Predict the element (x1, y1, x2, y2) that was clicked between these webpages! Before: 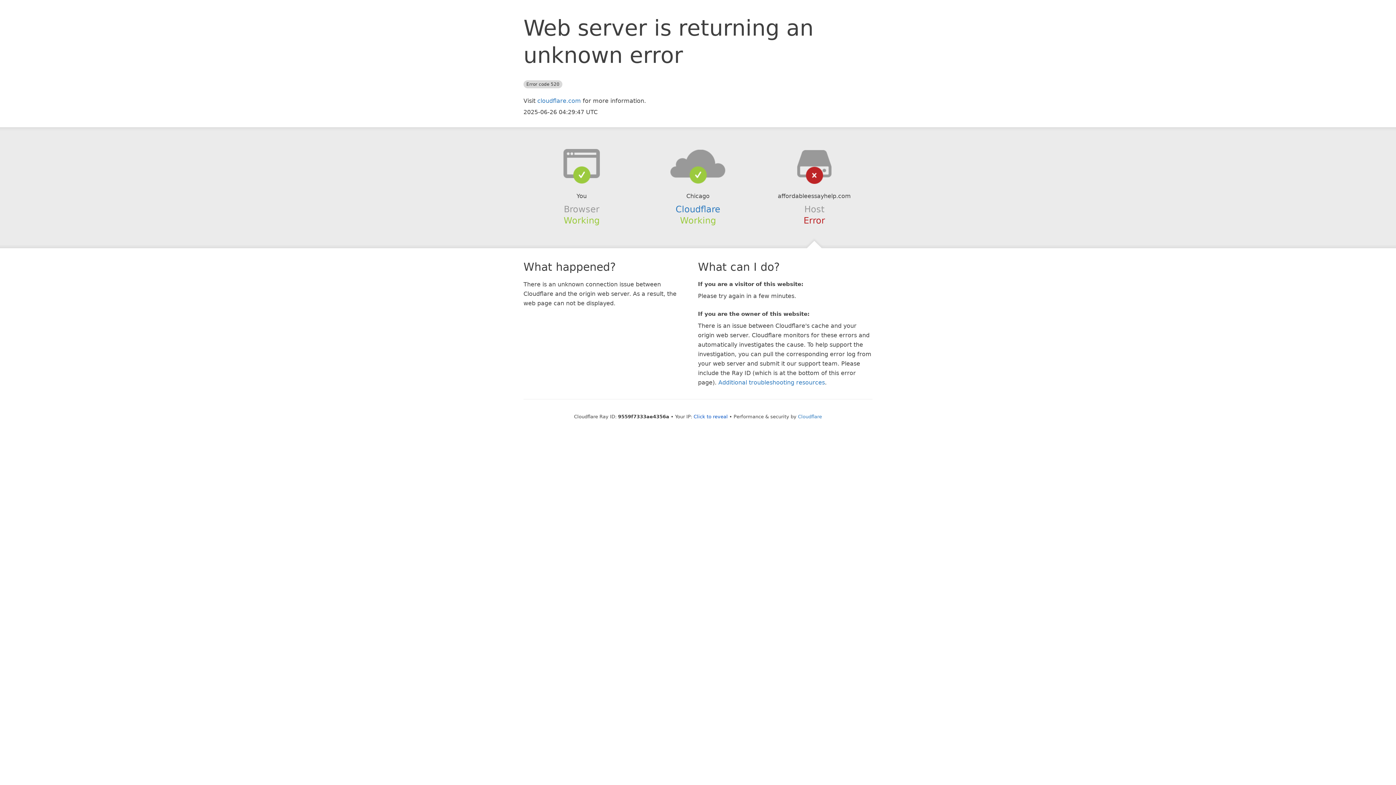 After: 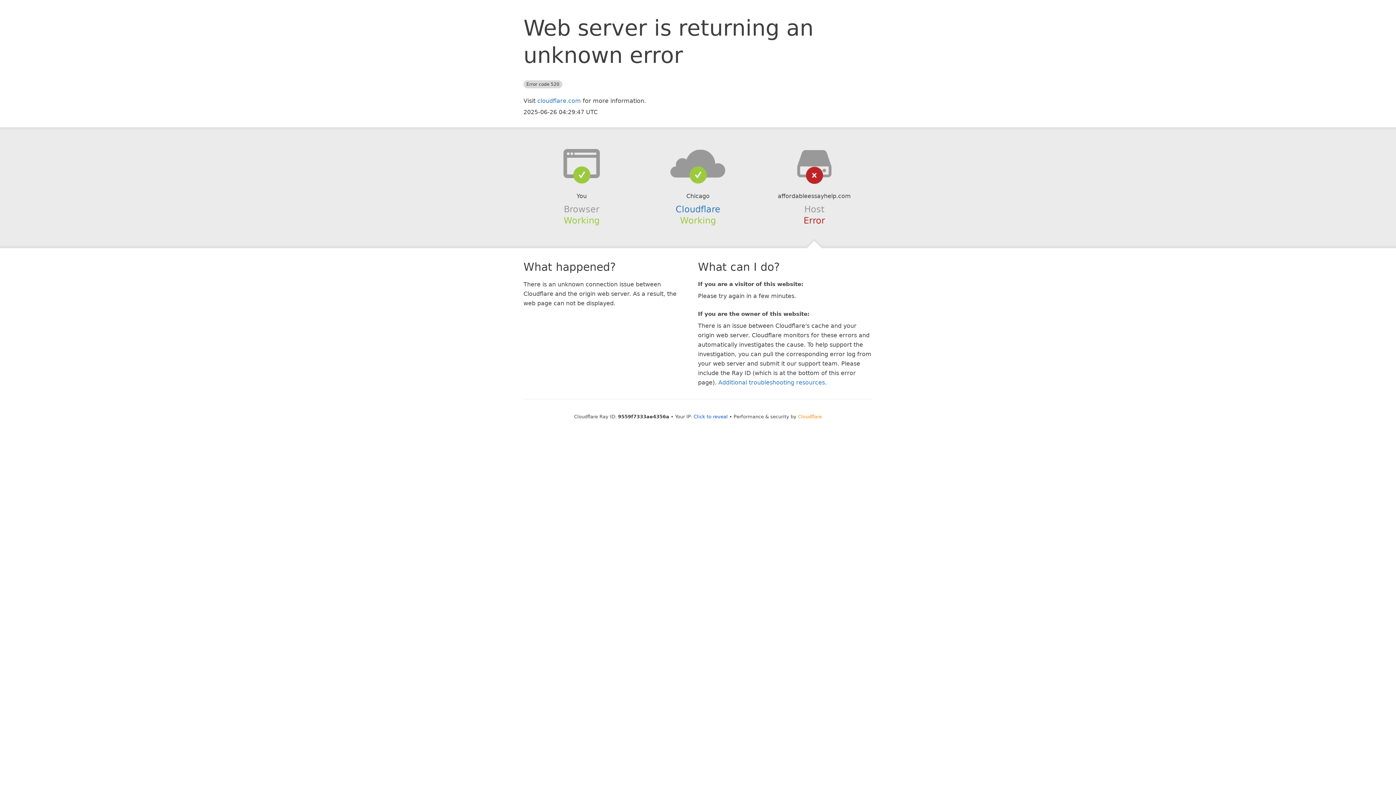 Action: bbox: (798, 414, 822, 419) label: Cloudflare